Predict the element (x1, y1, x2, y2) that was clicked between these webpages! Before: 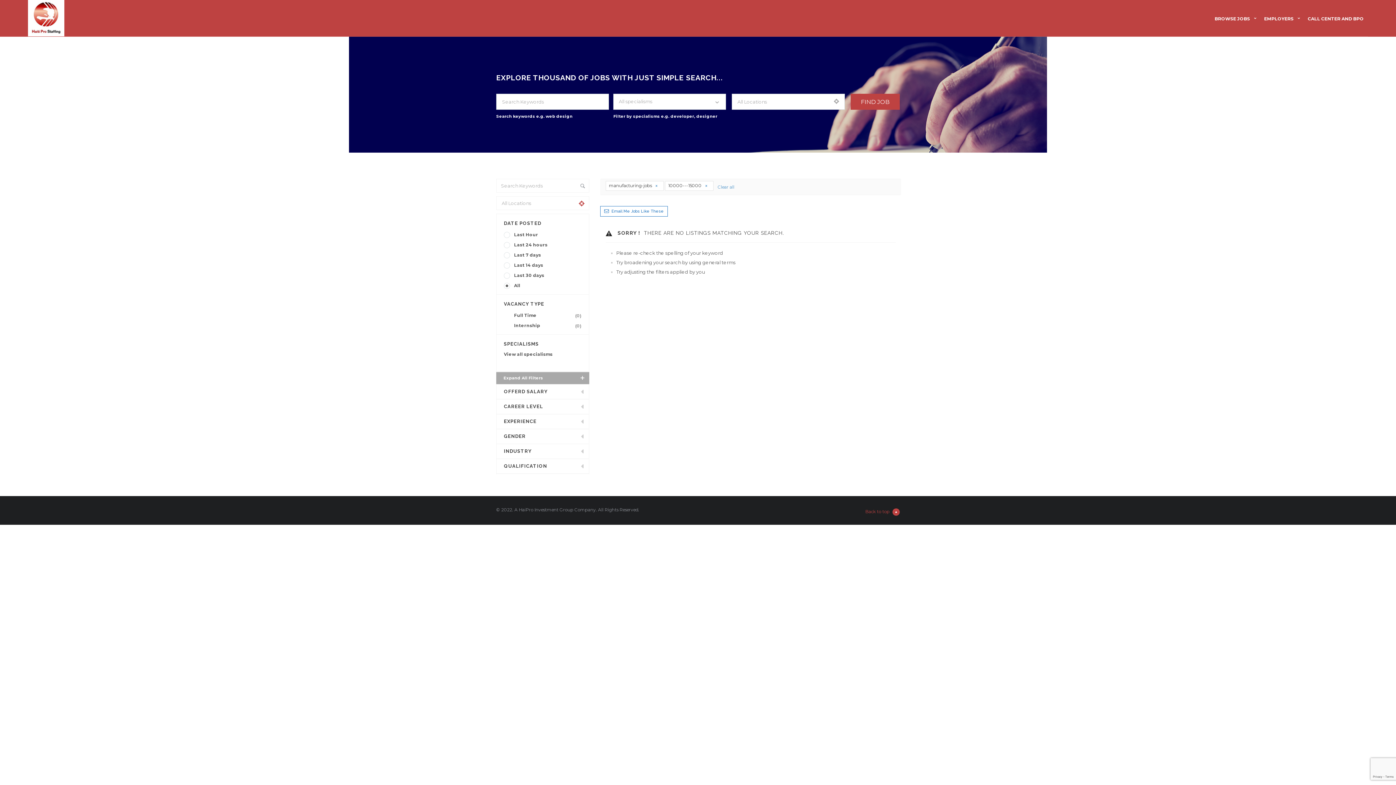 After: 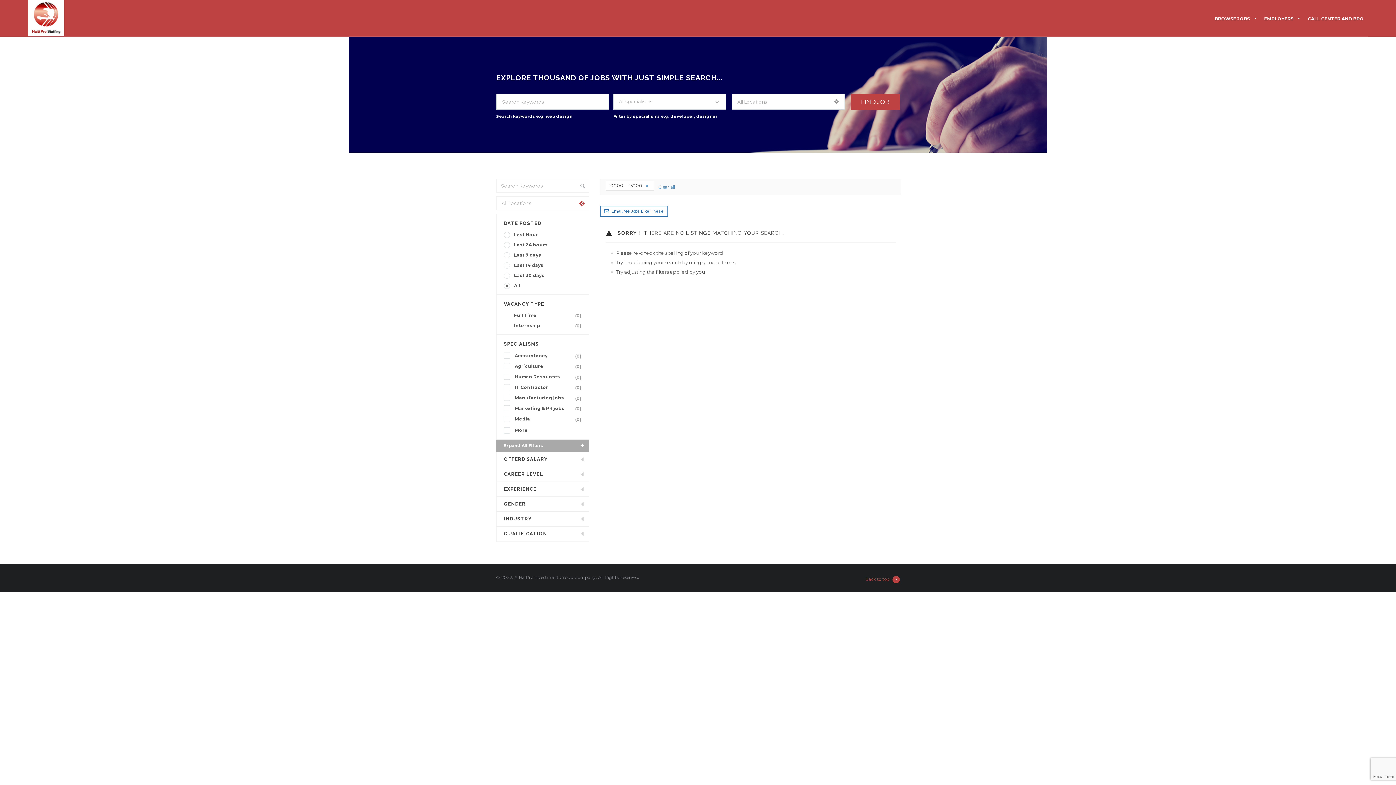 Action: bbox: (605, 181, 664, 190) label: manufacturing-jobs 